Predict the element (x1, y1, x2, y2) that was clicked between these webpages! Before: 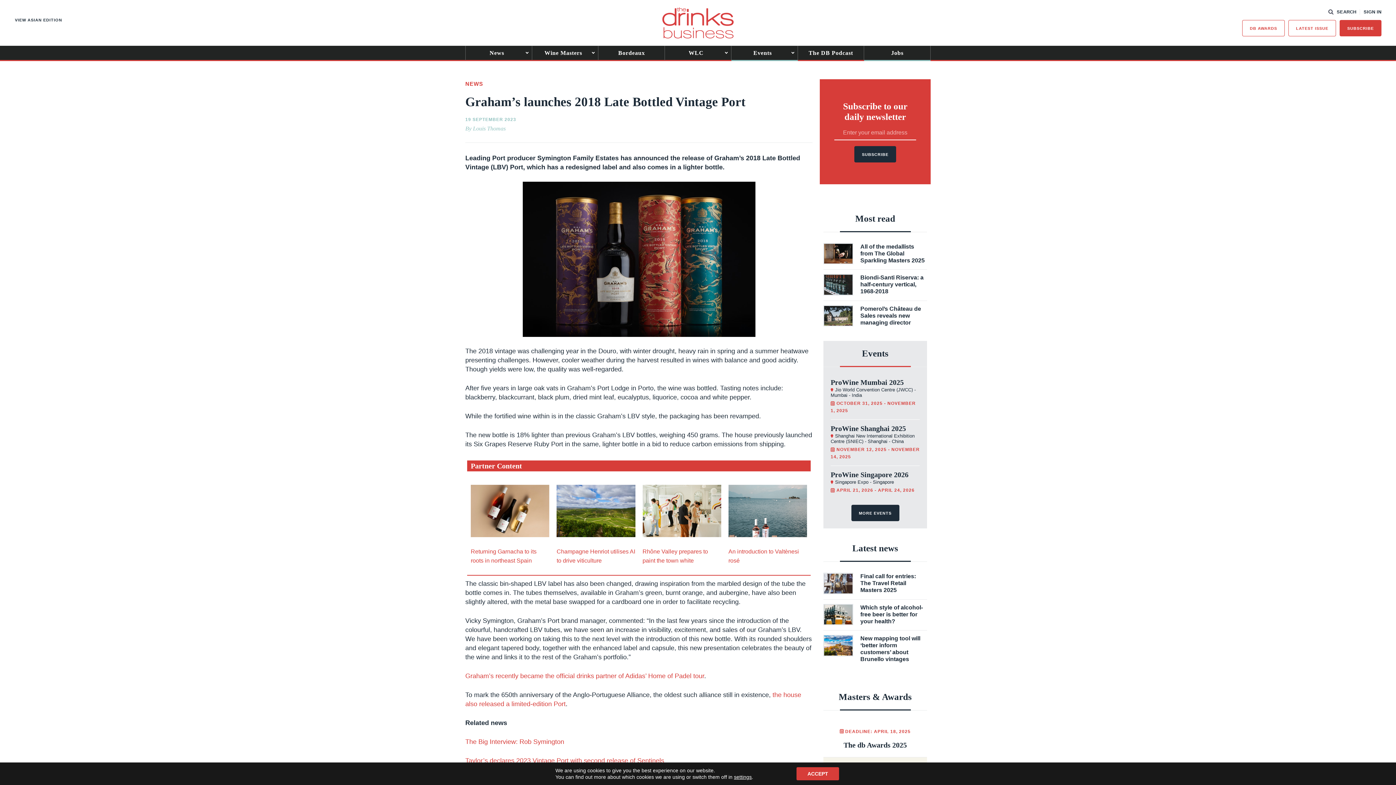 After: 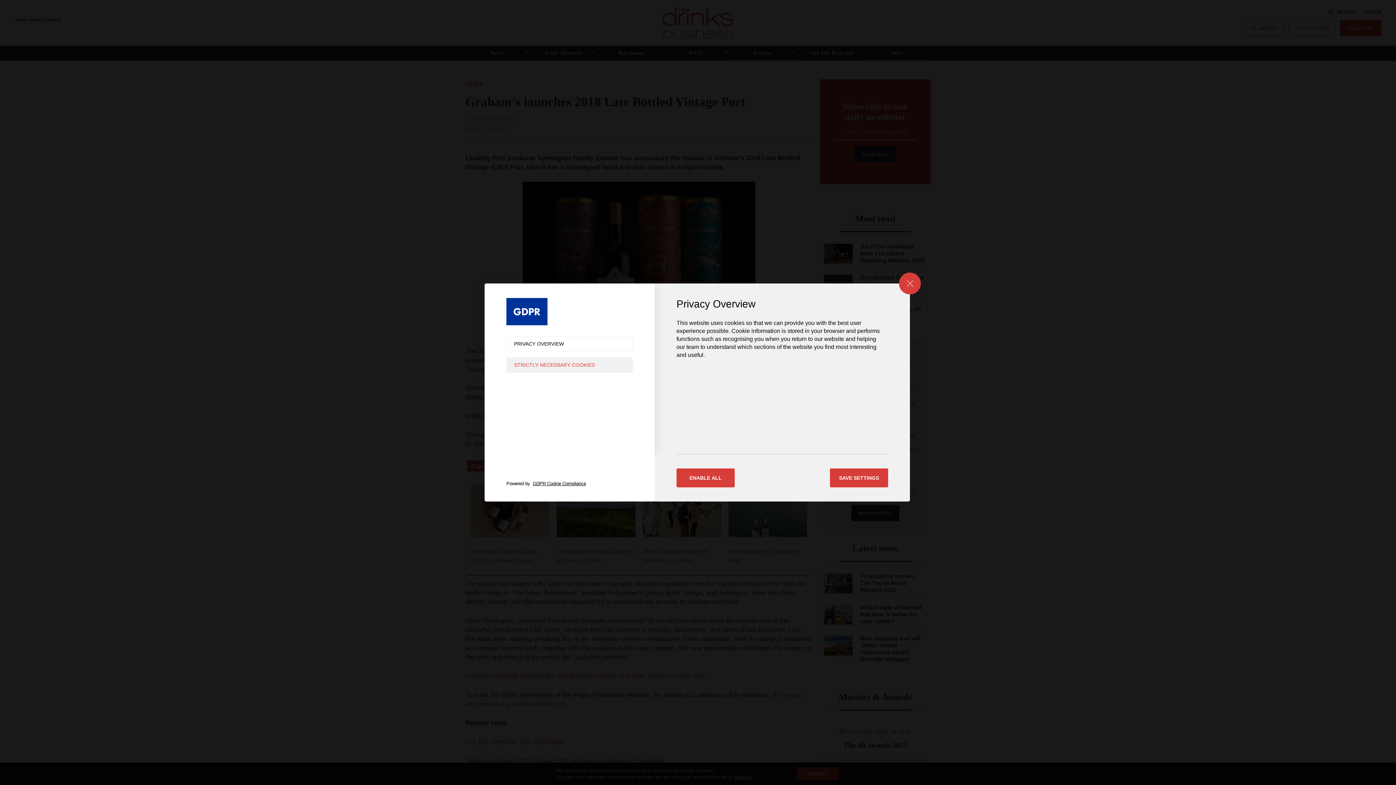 Action: label: settings bbox: (734, 774, 751, 780)